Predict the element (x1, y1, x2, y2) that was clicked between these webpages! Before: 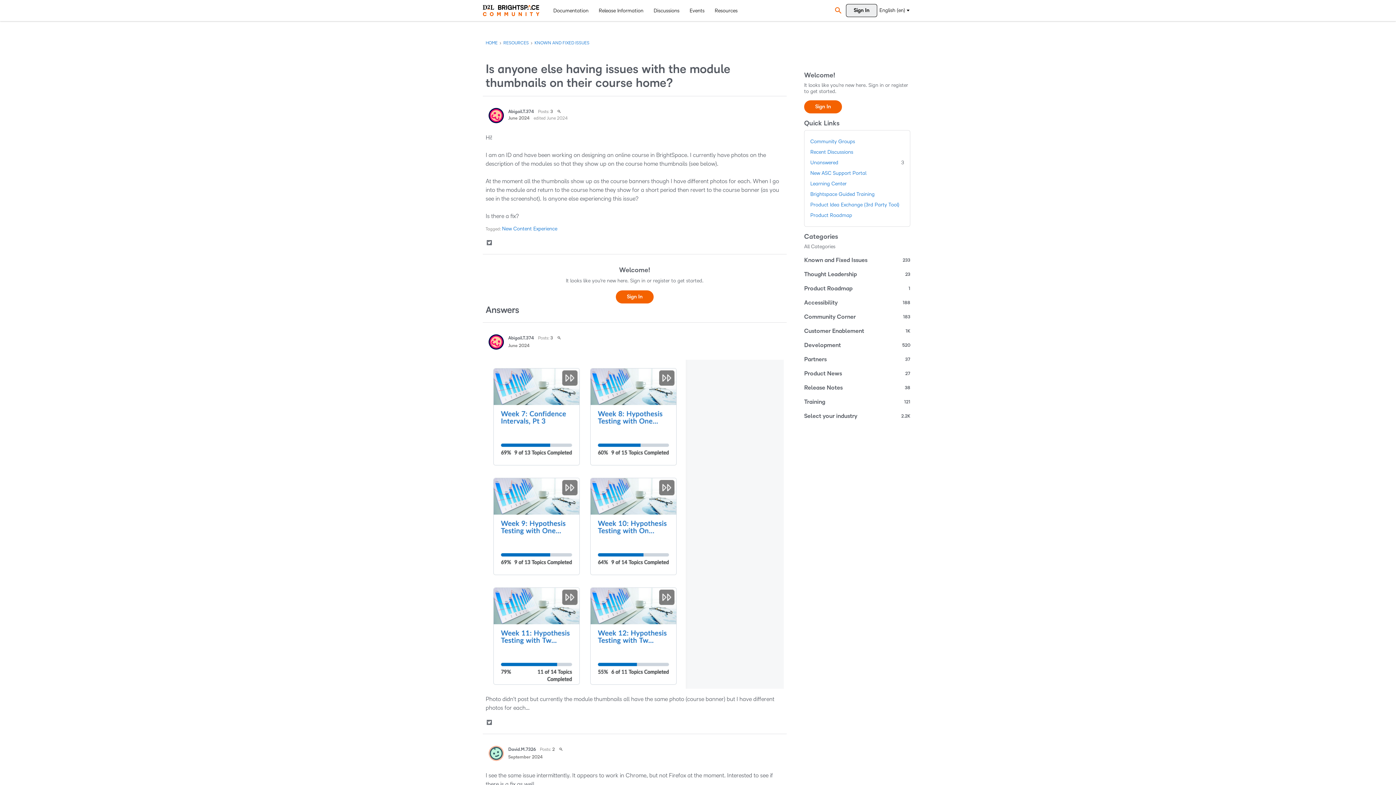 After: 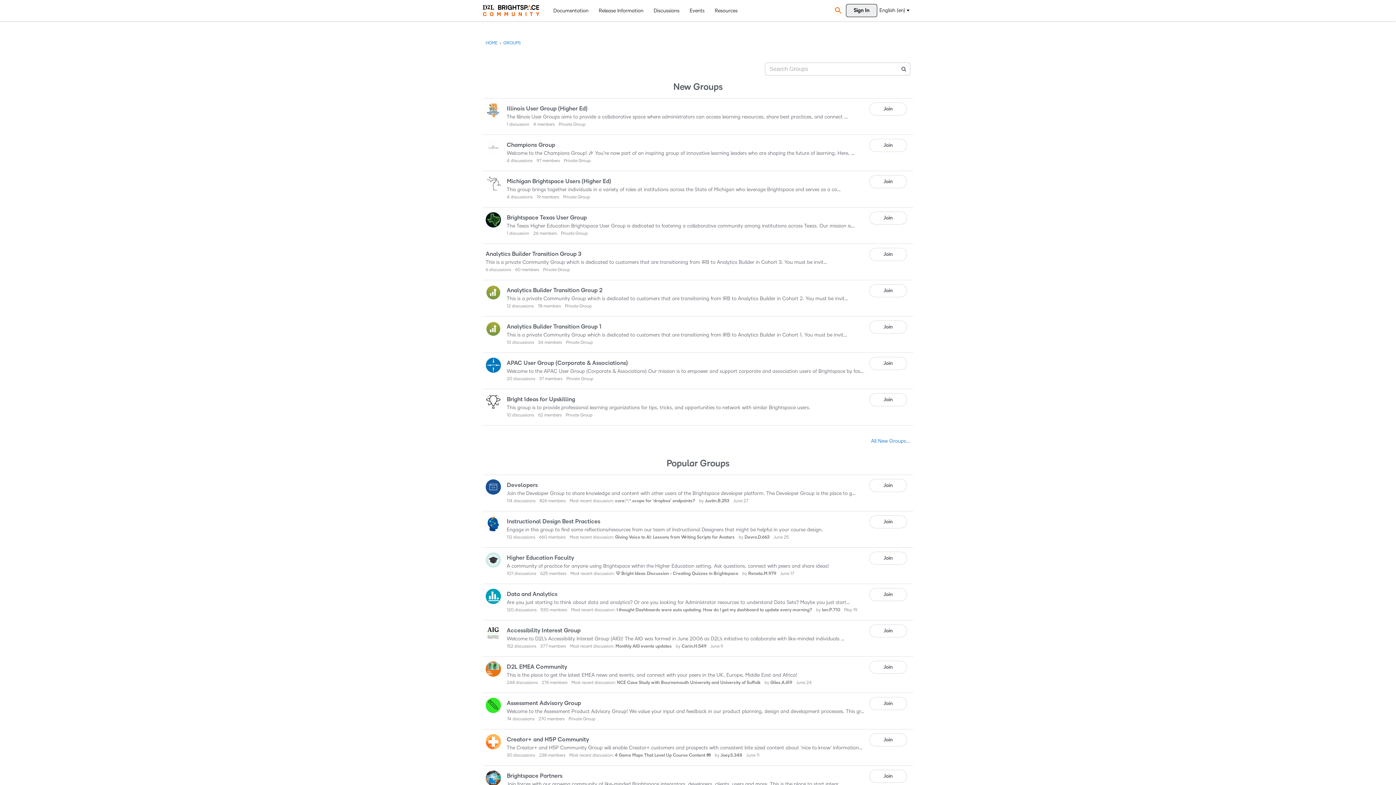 Action: bbox: (810, 136, 904, 146) label: Community Groups